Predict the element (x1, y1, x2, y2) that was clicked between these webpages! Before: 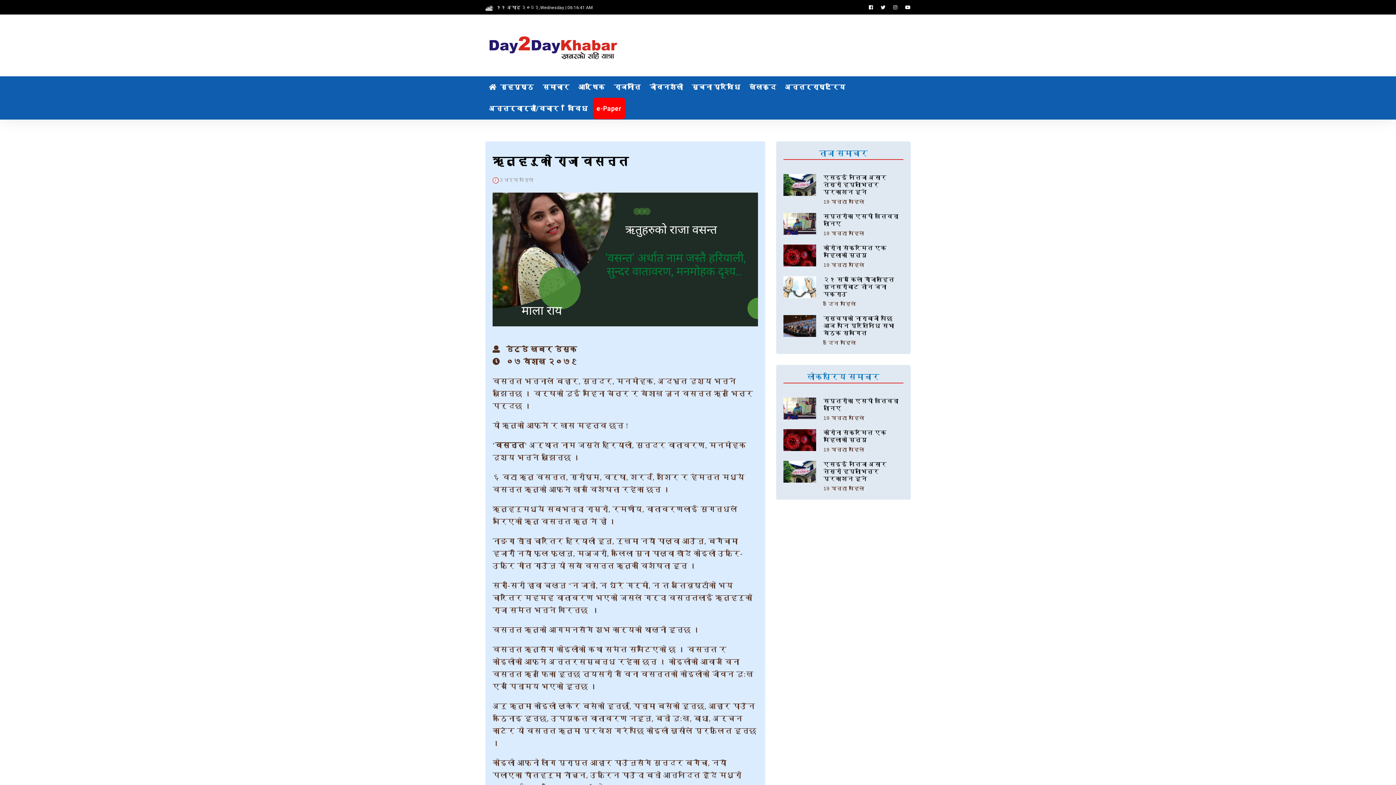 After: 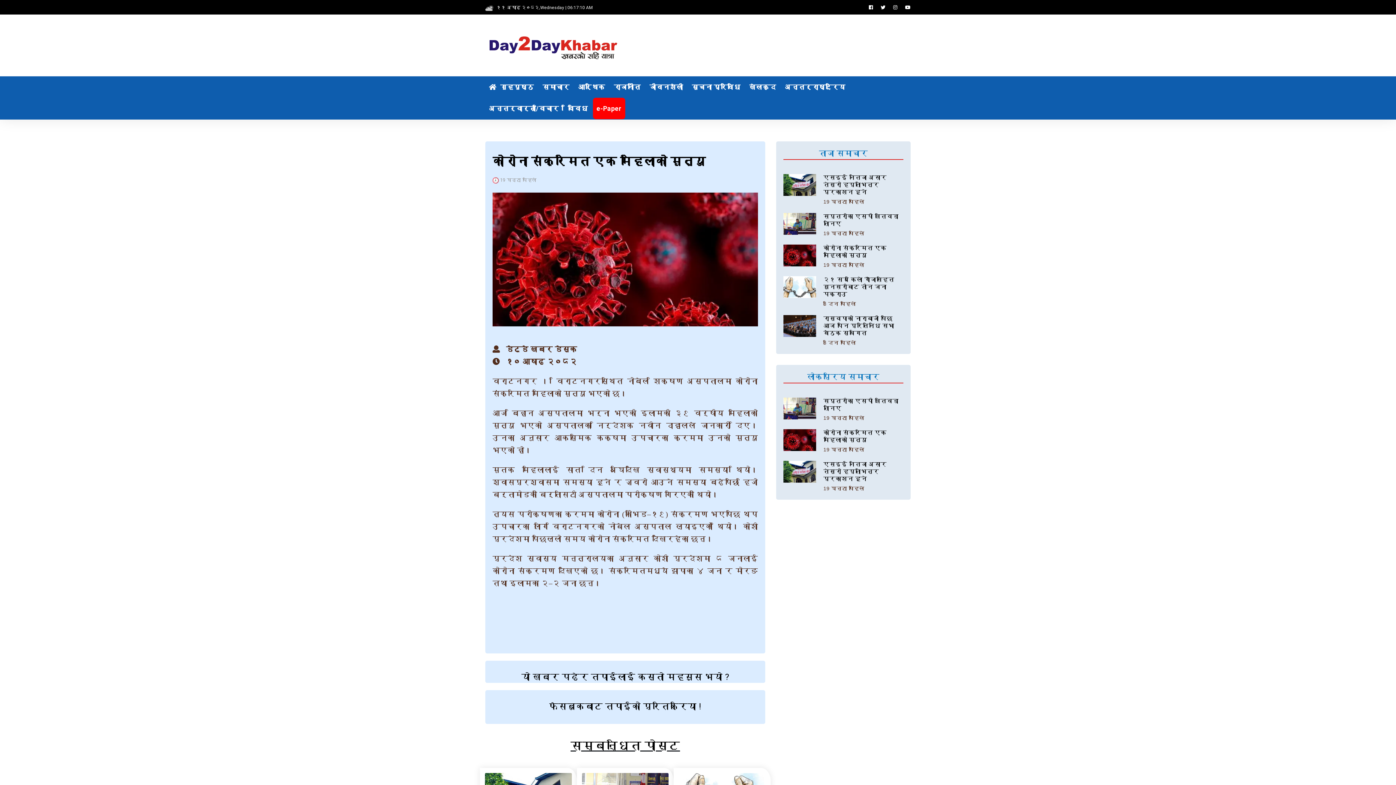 Action: label: कोरोना संक्रमित एक महिलाको मृत्यु bbox: (823, 244, 903, 259)